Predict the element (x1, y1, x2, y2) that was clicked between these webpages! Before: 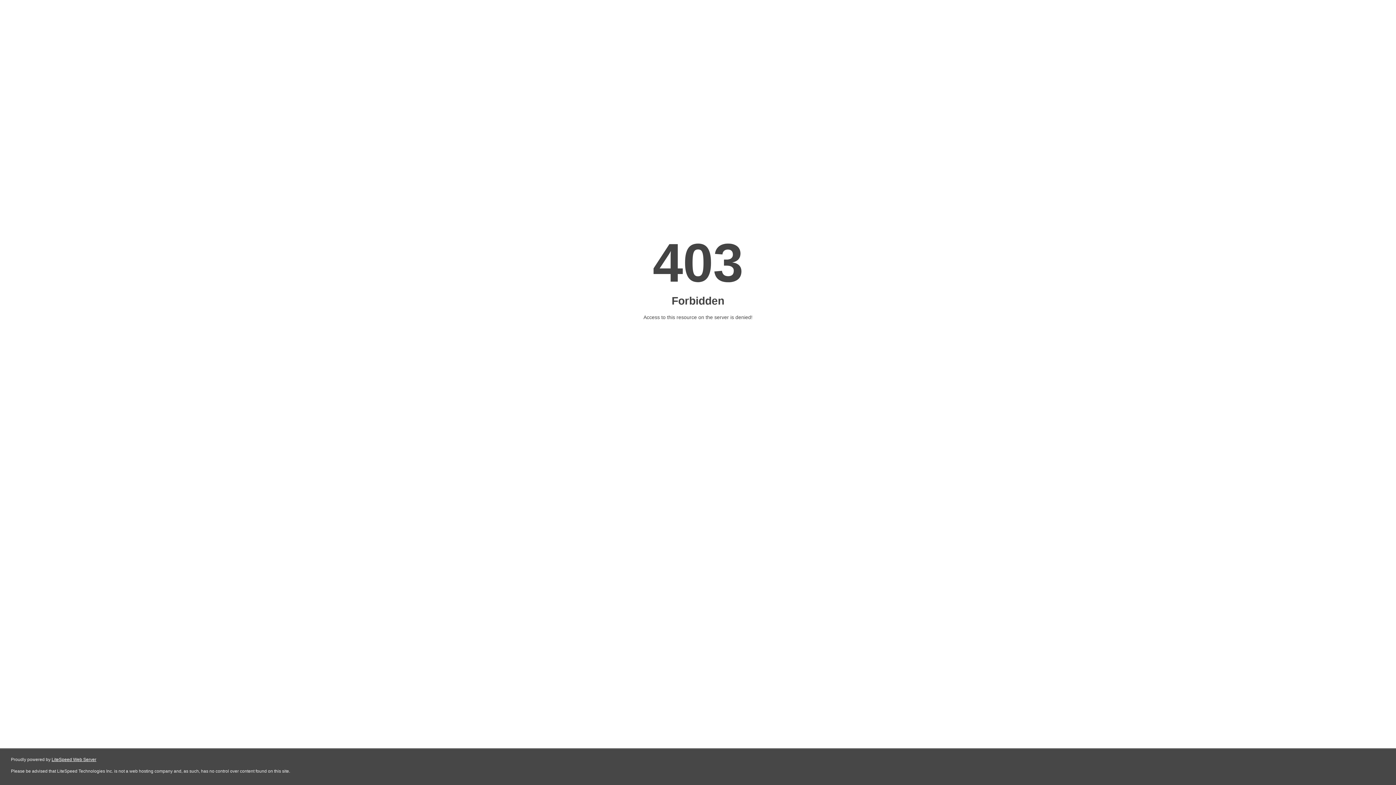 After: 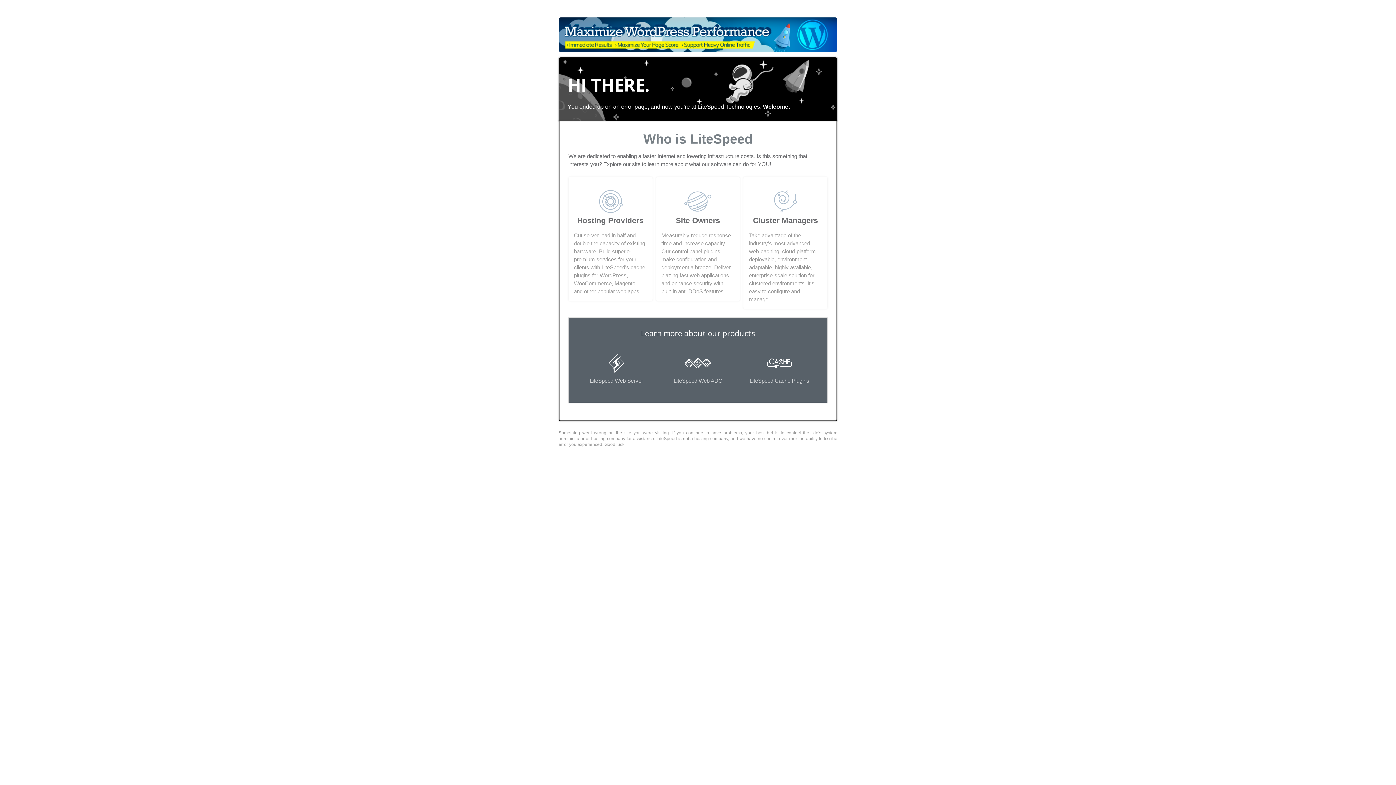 Action: bbox: (51, 757, 96, 762) label: LiteSpeed Web Server